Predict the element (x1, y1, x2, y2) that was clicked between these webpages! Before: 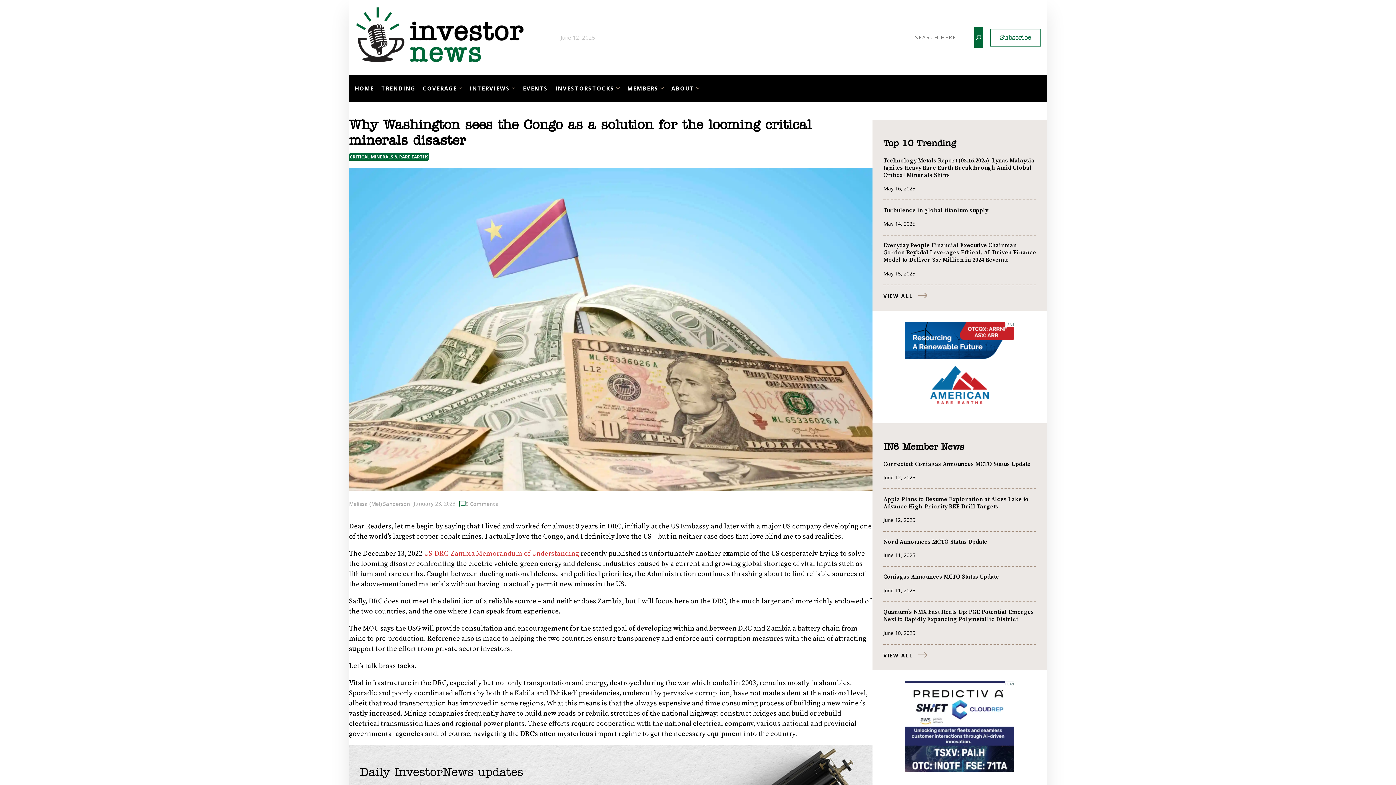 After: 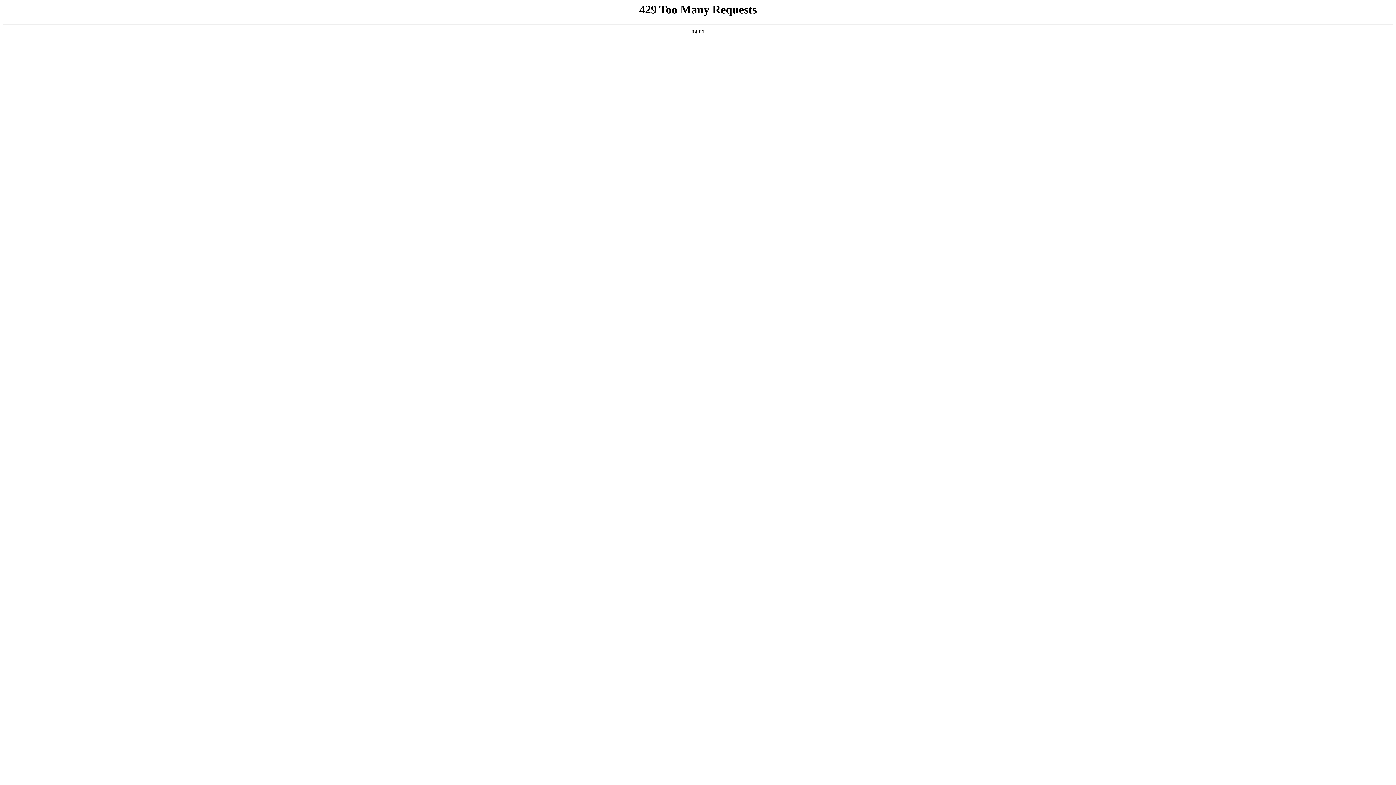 Action: bbox: (381, 84, 415, 91) label: TRENDING